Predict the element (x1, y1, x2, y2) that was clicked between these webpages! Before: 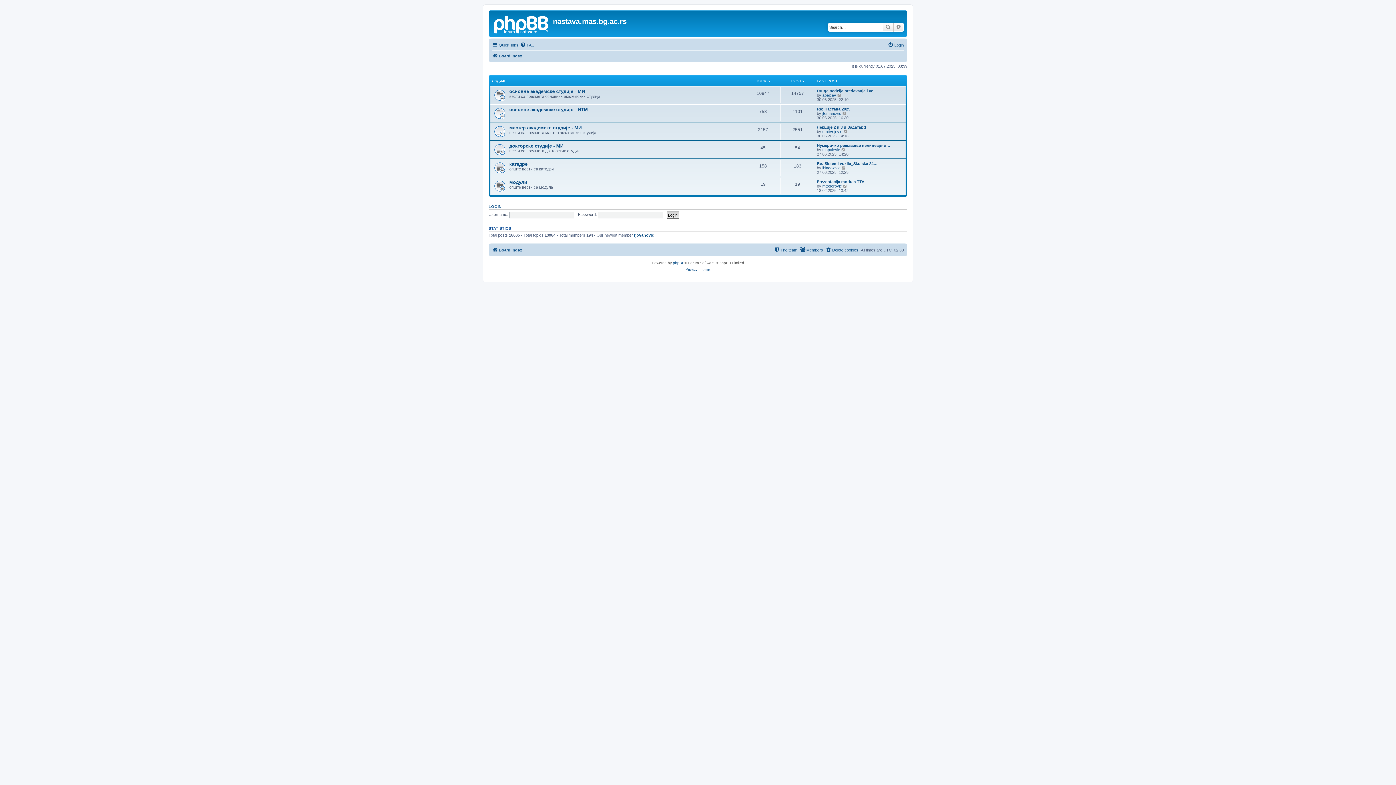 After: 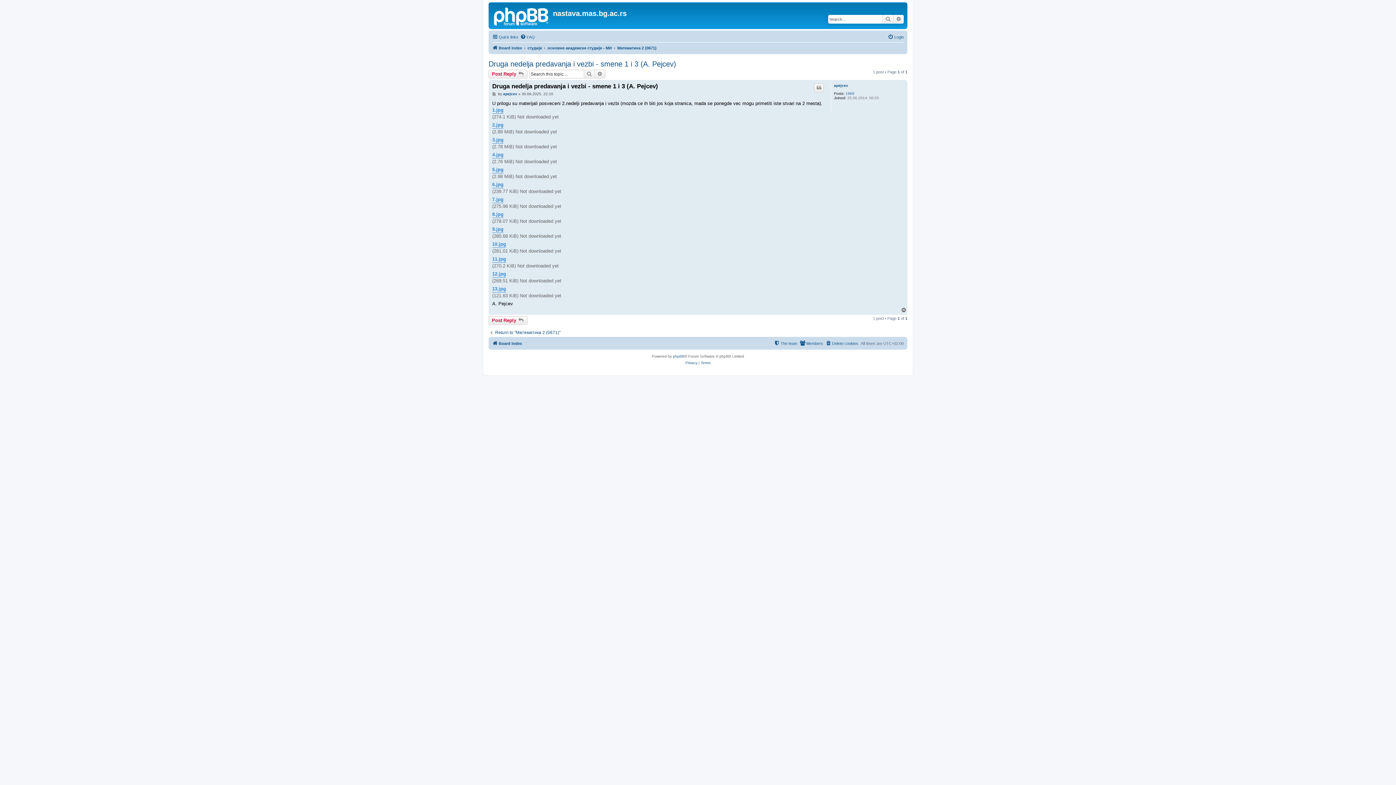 Action: bbox: (837, 92, 842, 97) label: View the latest post